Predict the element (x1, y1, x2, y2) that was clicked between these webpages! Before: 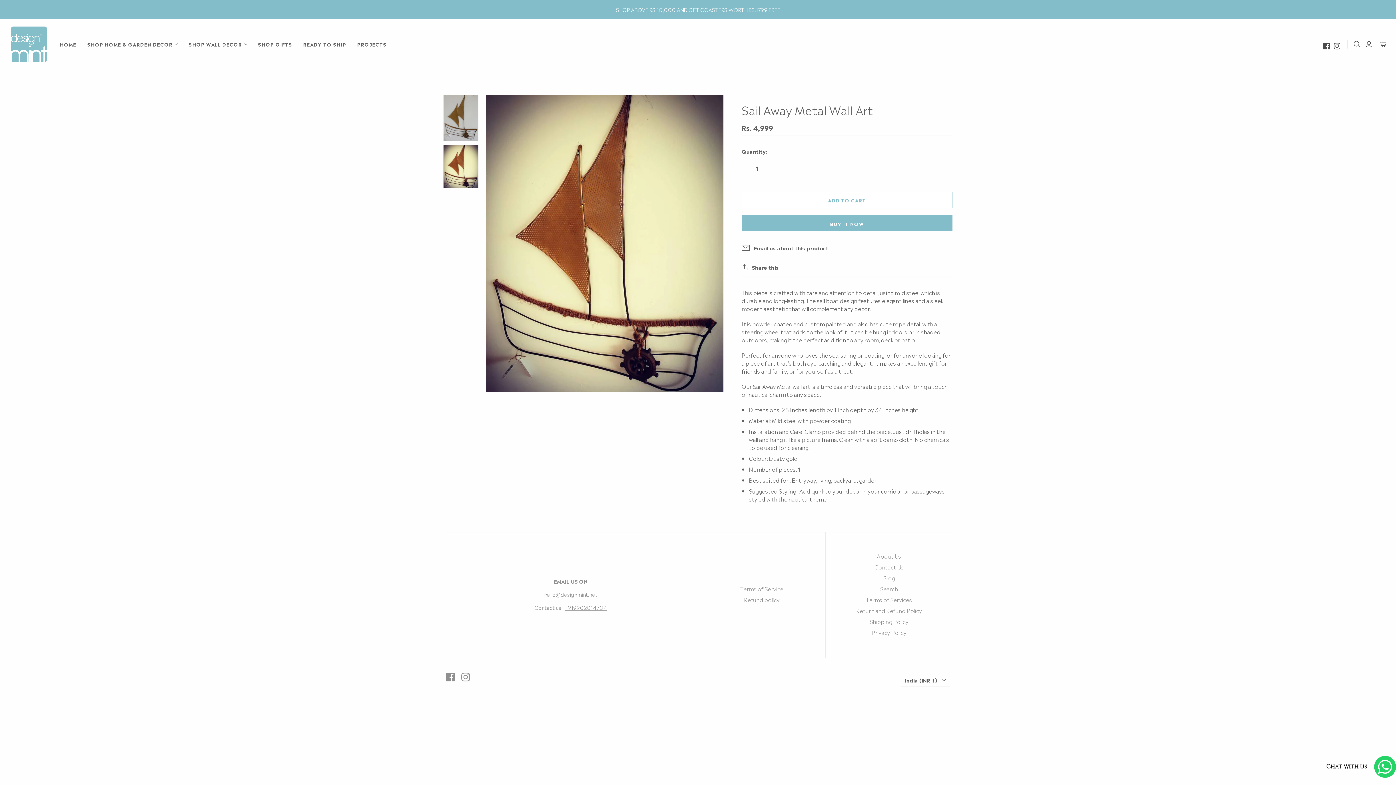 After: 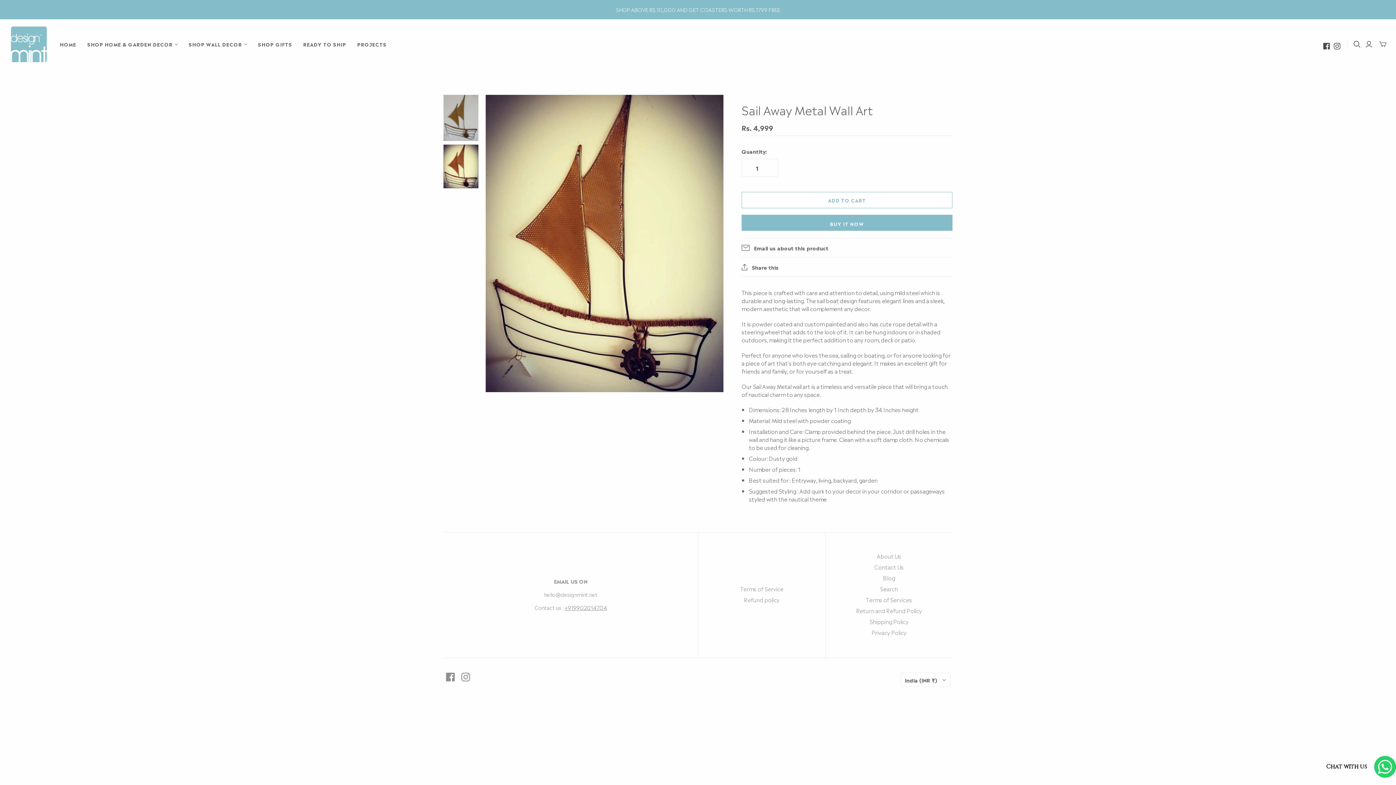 Action: label: +919902014704 bbox: (564, 604, 607, 611)